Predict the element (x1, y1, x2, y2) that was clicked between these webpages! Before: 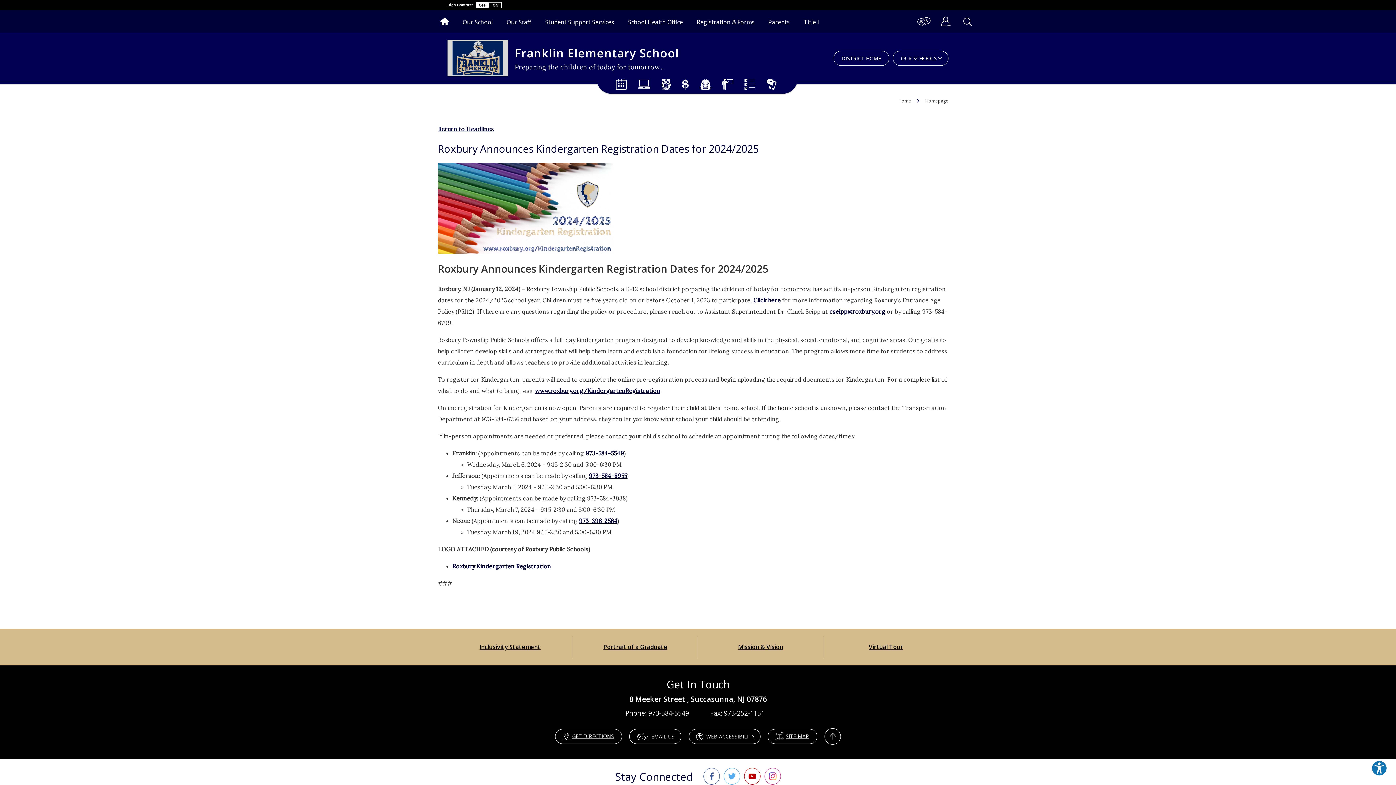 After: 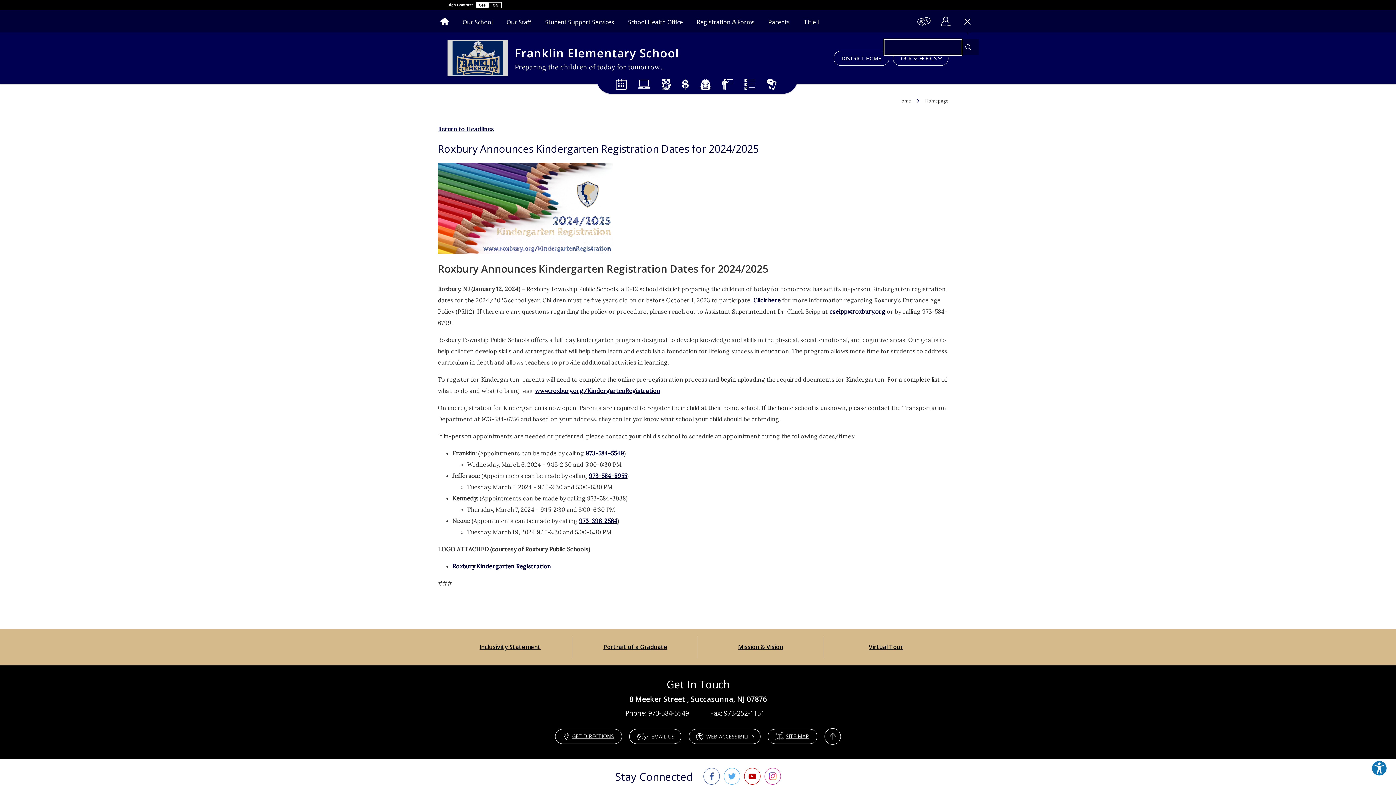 Action: label: Toggle Search Input bbox: (956, 10, 978, 32)